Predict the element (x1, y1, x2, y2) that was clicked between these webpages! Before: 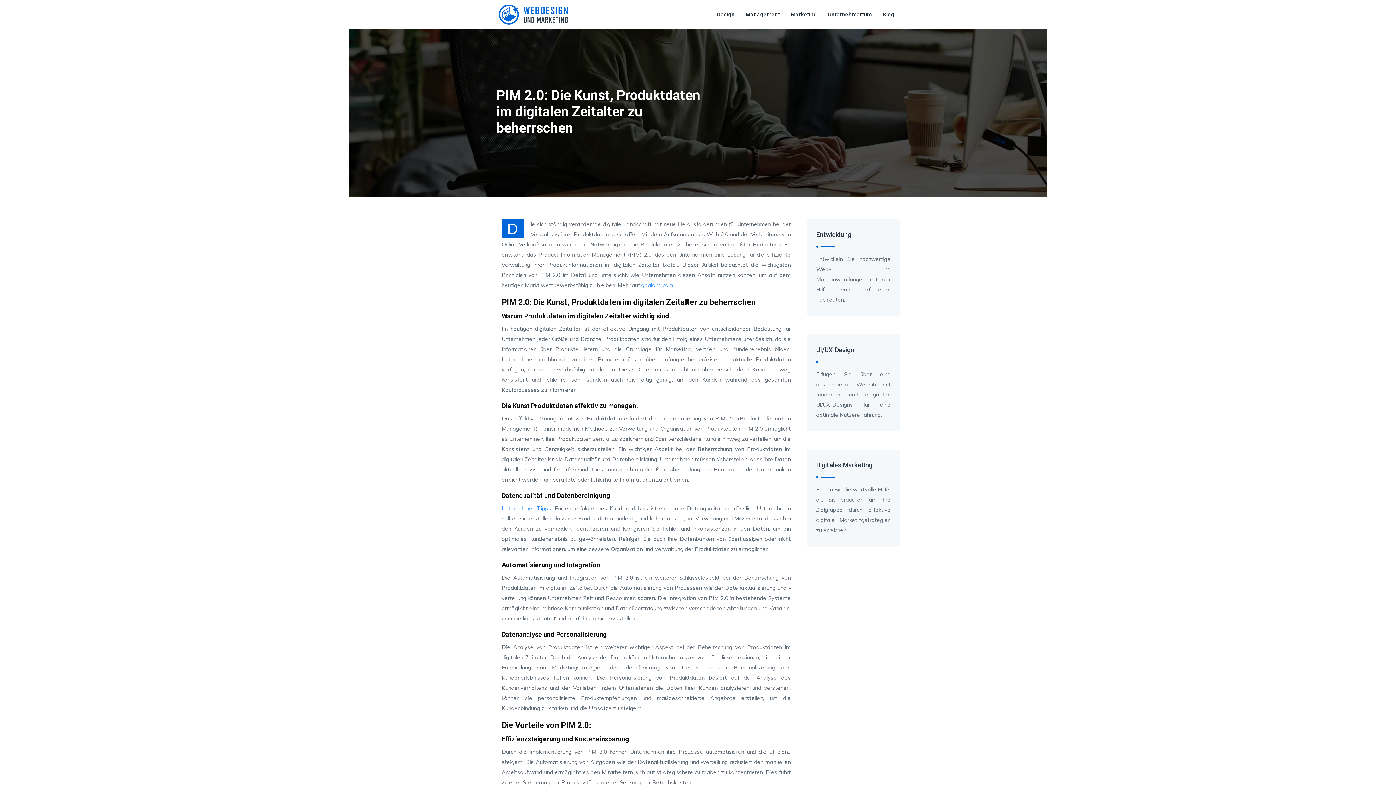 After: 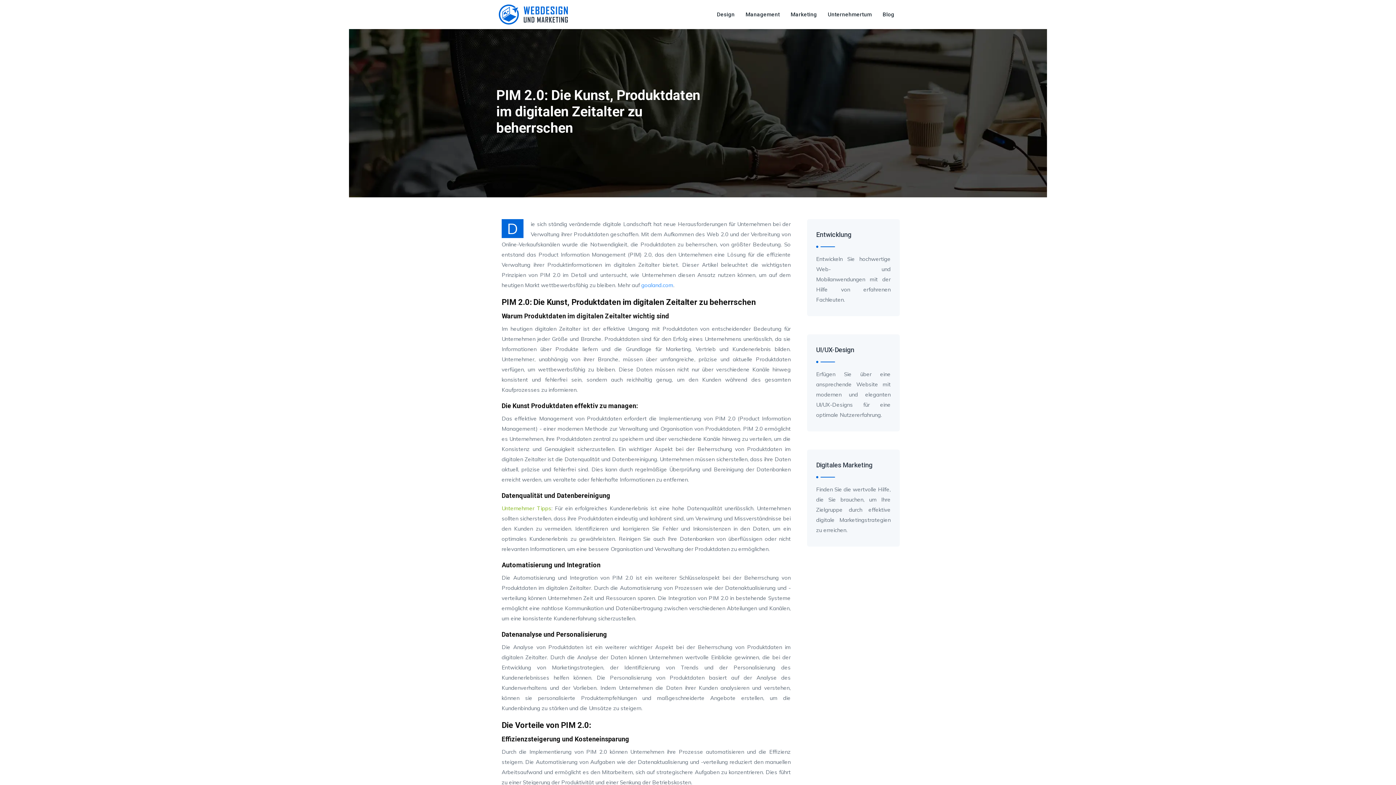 Action: label: Unternehmer Tipps bbox: (501, 505, 551, 512)